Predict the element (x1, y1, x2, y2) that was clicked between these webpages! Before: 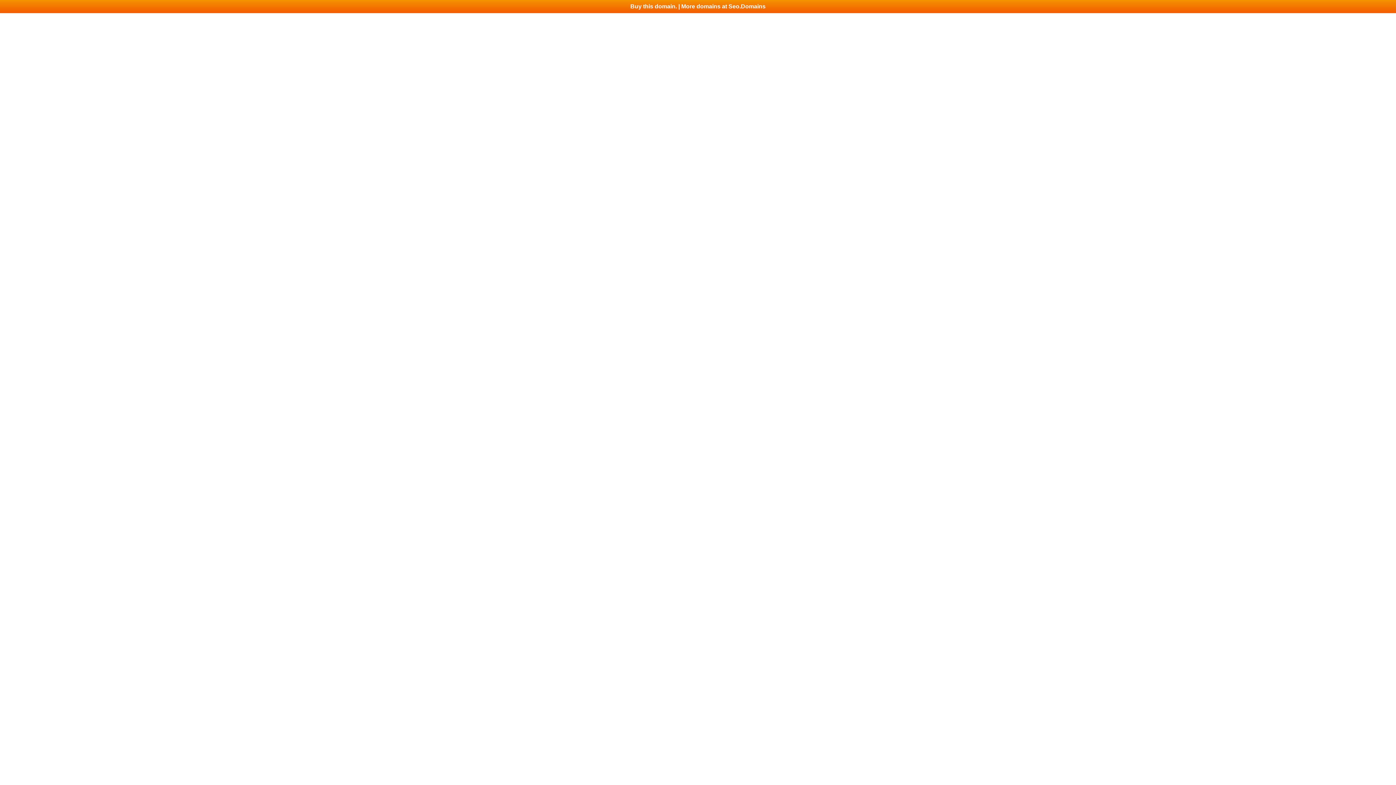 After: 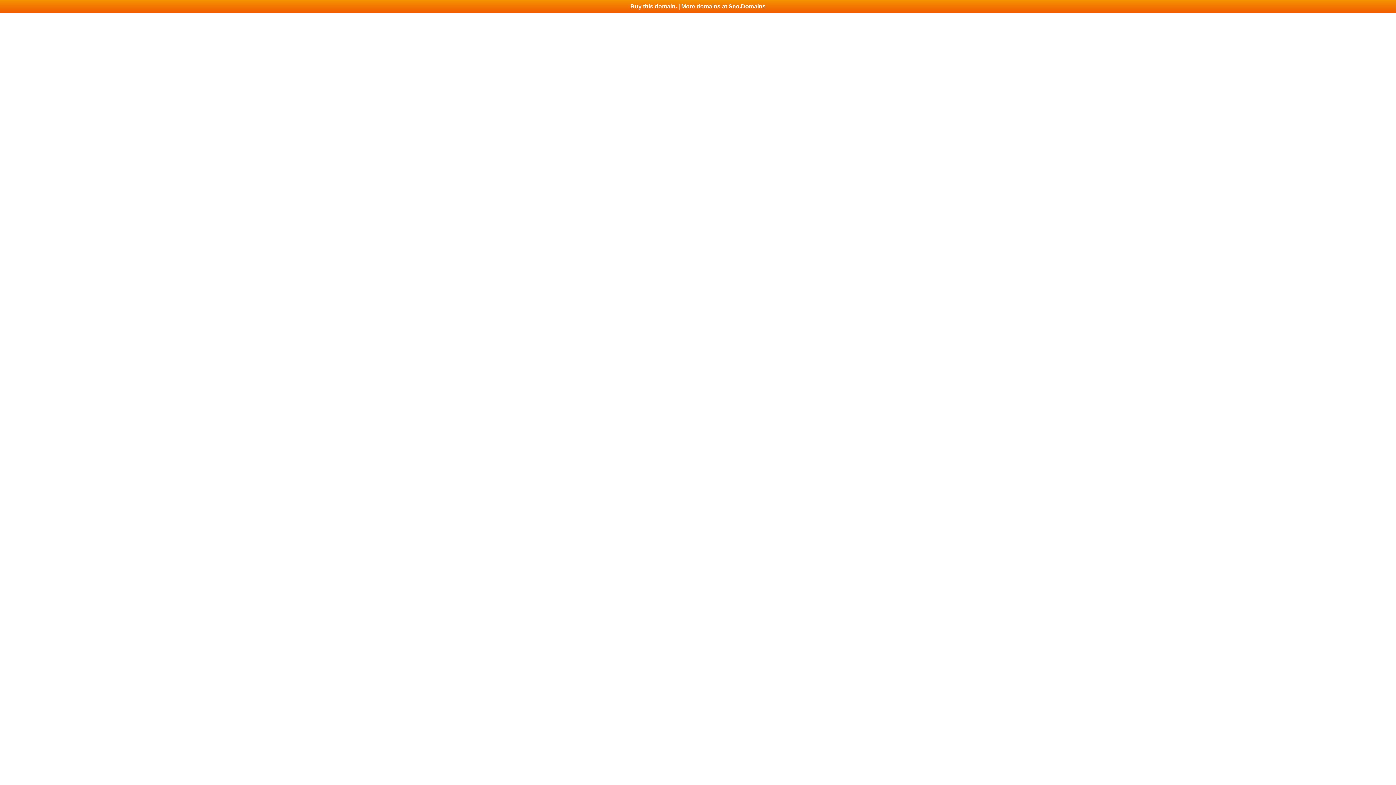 Action: bbox: (0, 0, 1396, 13) label: Buy this domain. | More domains at Seo.Domains